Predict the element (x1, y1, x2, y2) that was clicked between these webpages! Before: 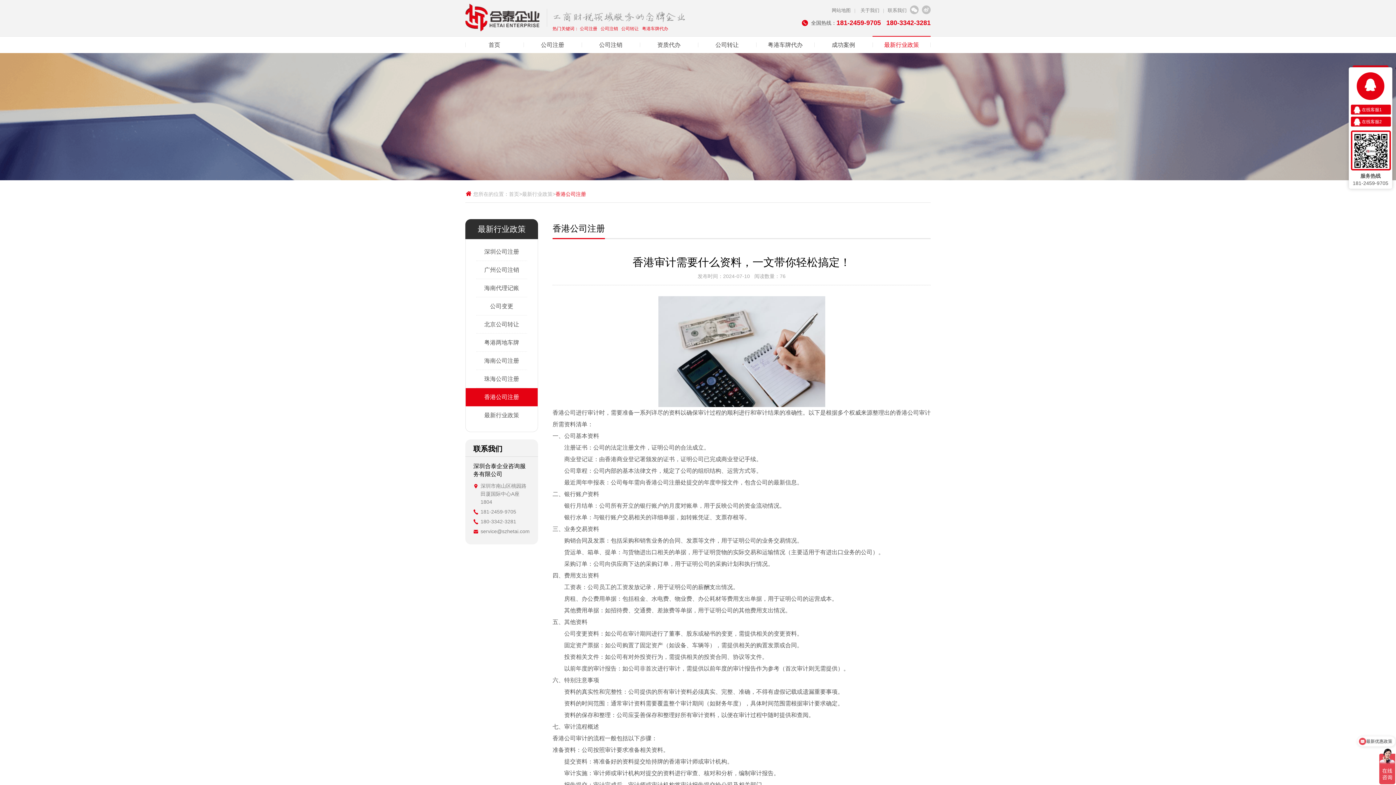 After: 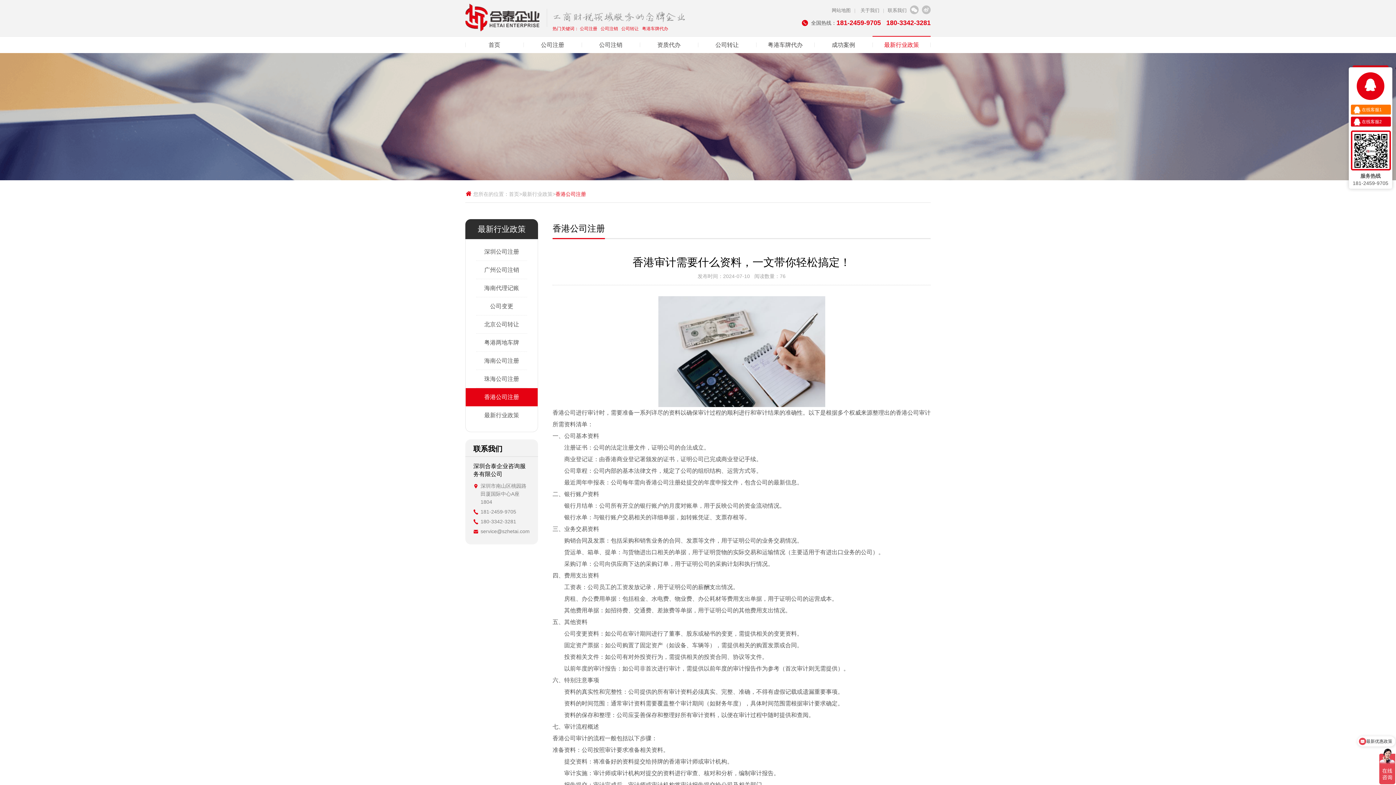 Action: label: 在线客服1 bbox: (1351, 104, 1391, 114)